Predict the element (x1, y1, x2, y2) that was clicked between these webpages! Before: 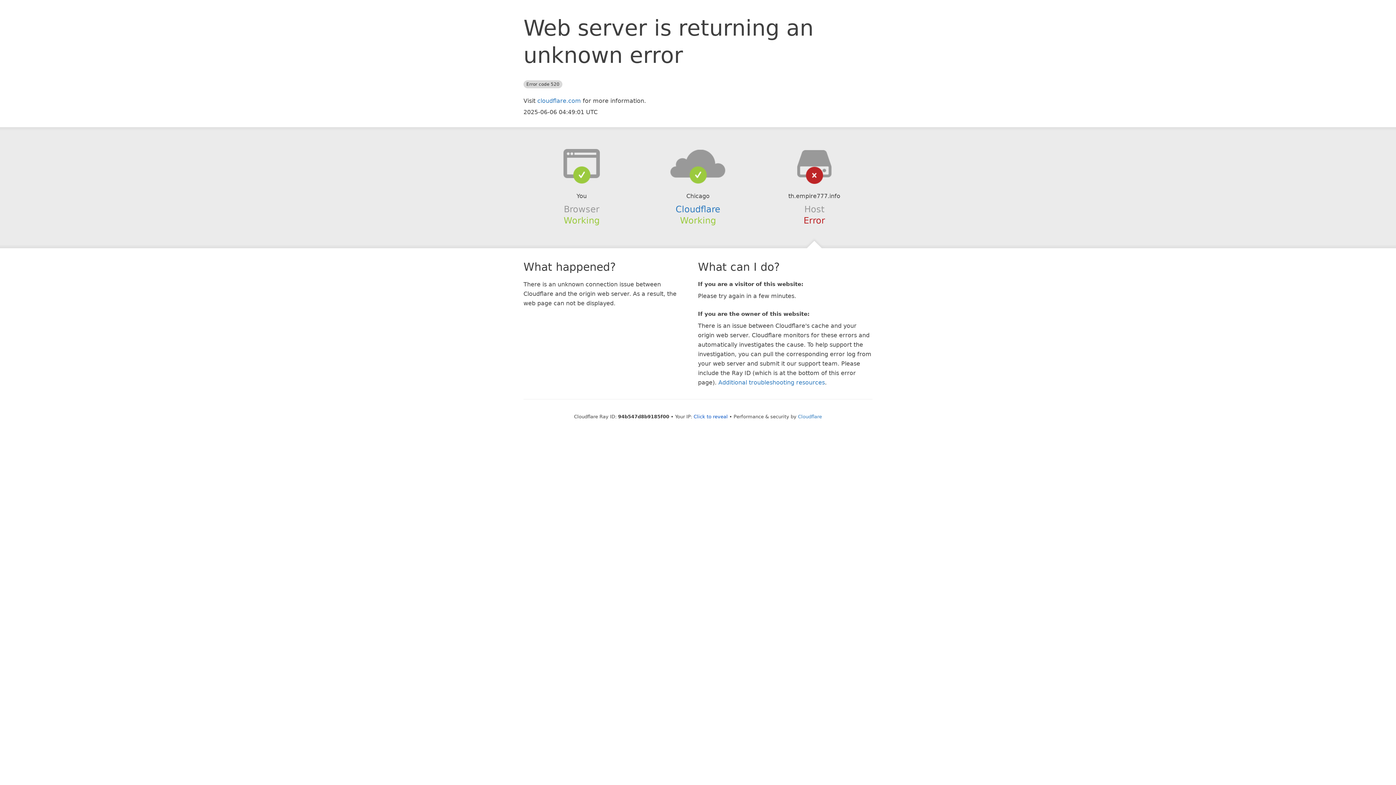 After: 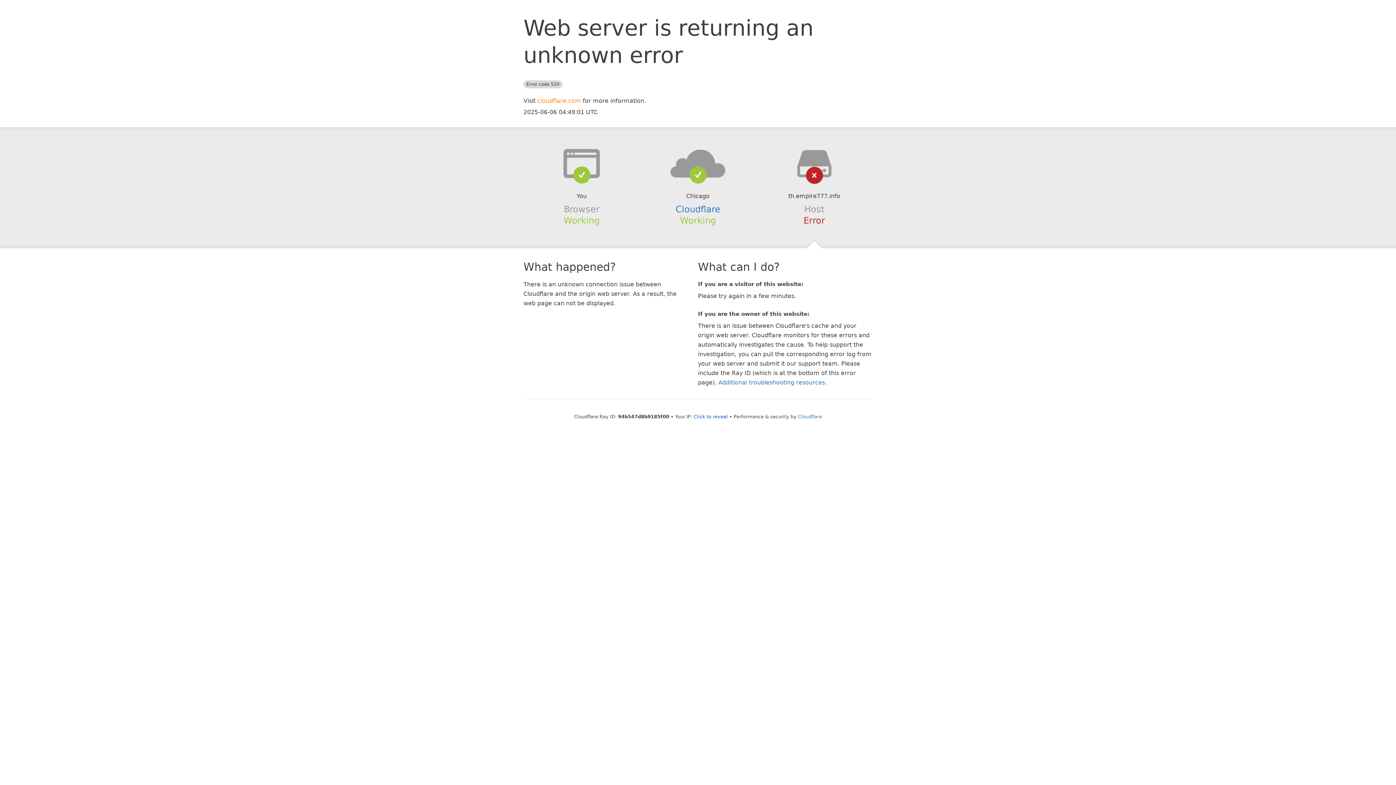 Action: label: cloudflare.com bbox: (537, 97, 581, 104)